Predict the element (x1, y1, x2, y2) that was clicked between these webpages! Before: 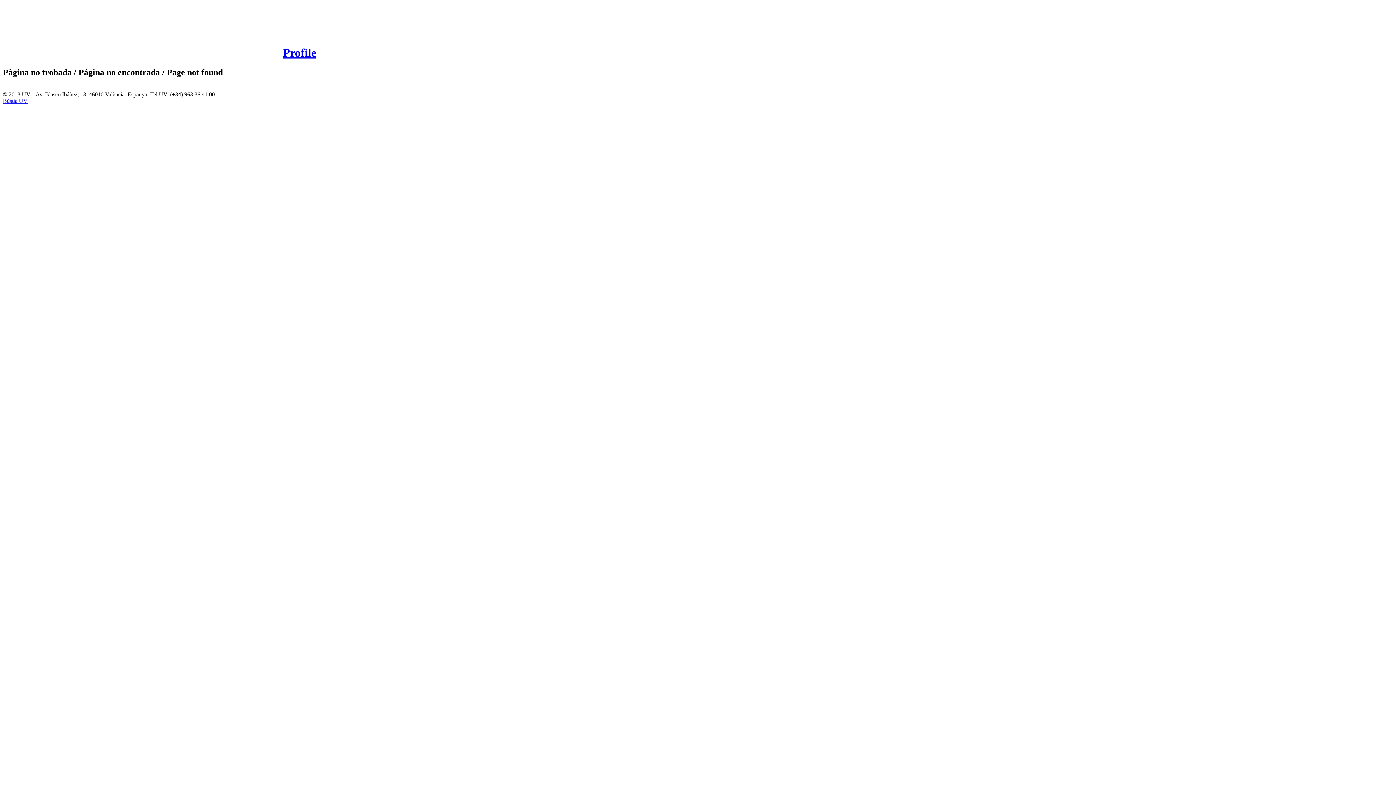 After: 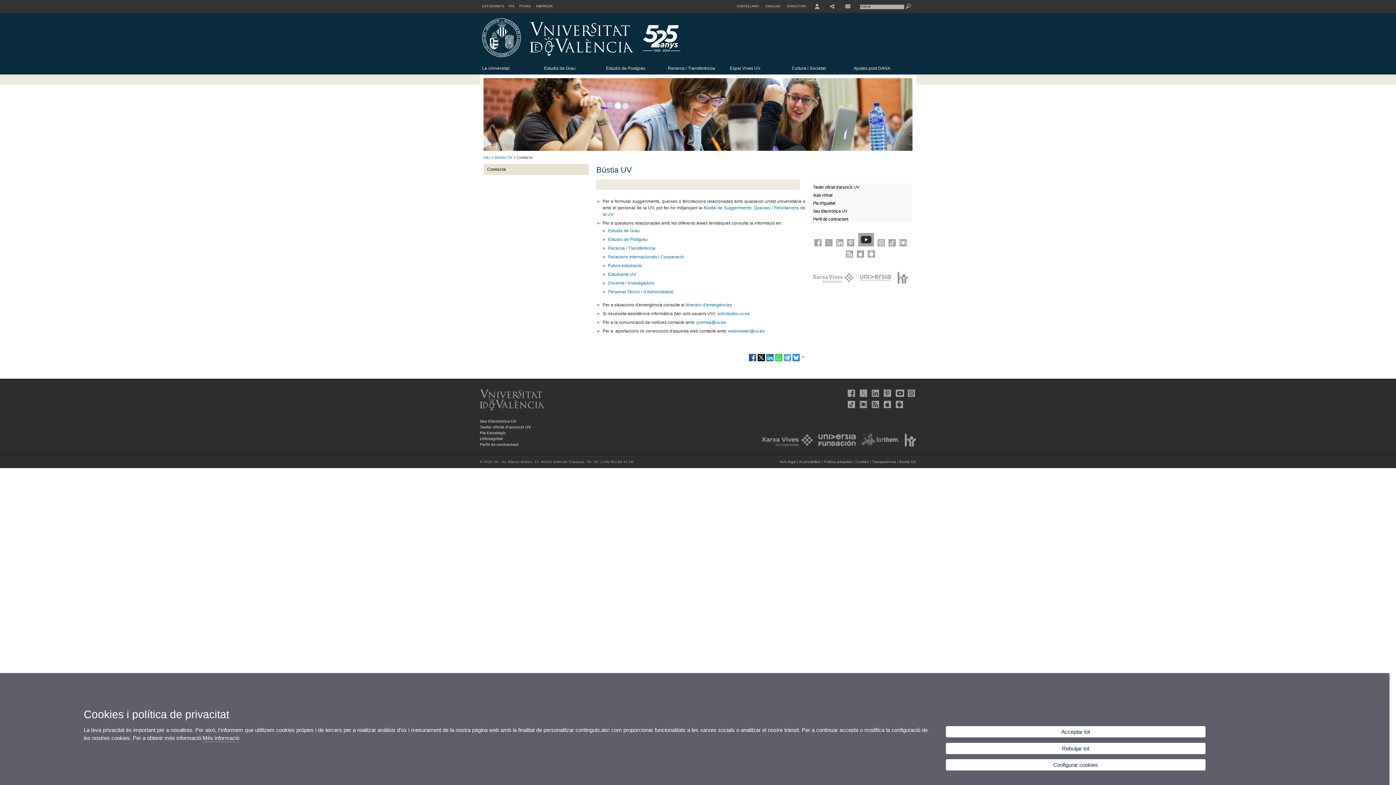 Action: bbox: (2, 97, 27, 103) label: Bústia UV